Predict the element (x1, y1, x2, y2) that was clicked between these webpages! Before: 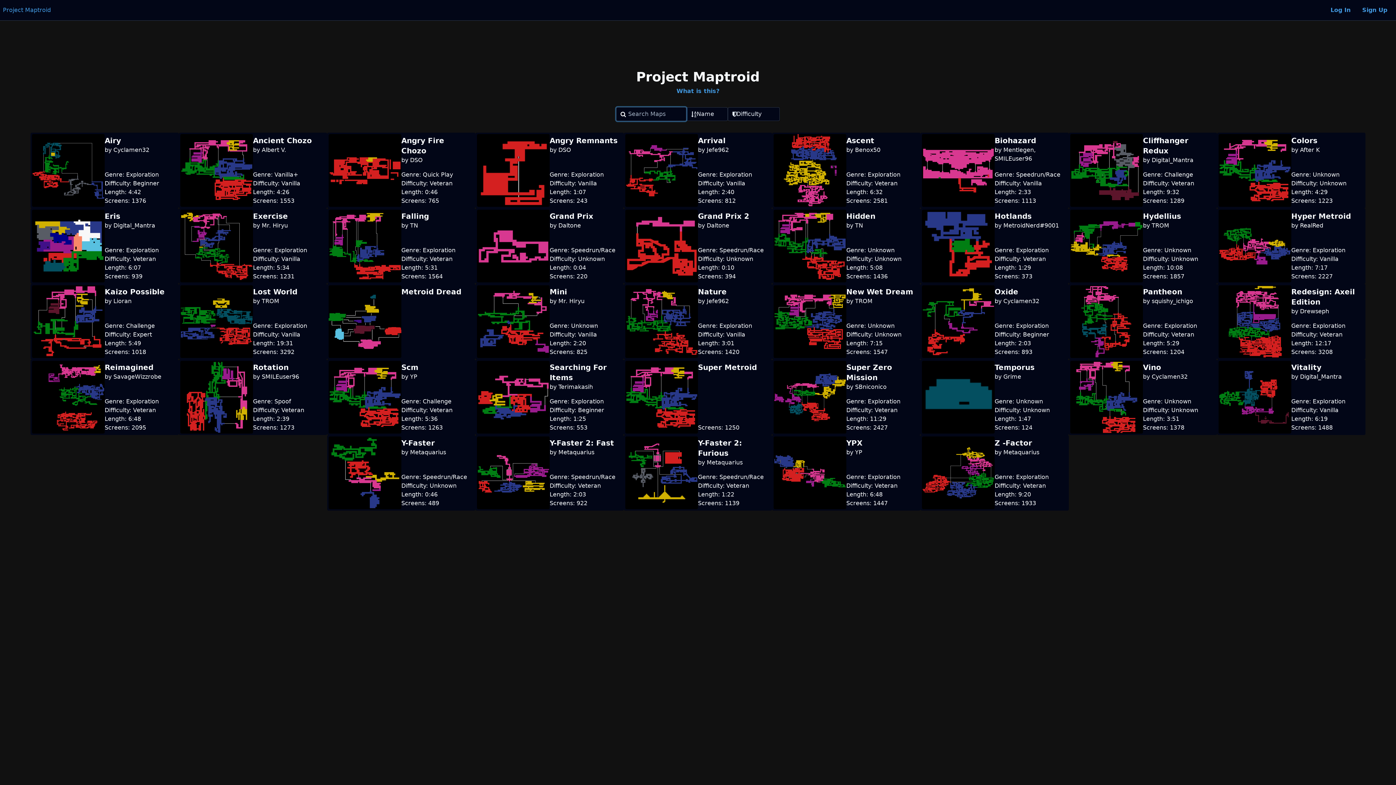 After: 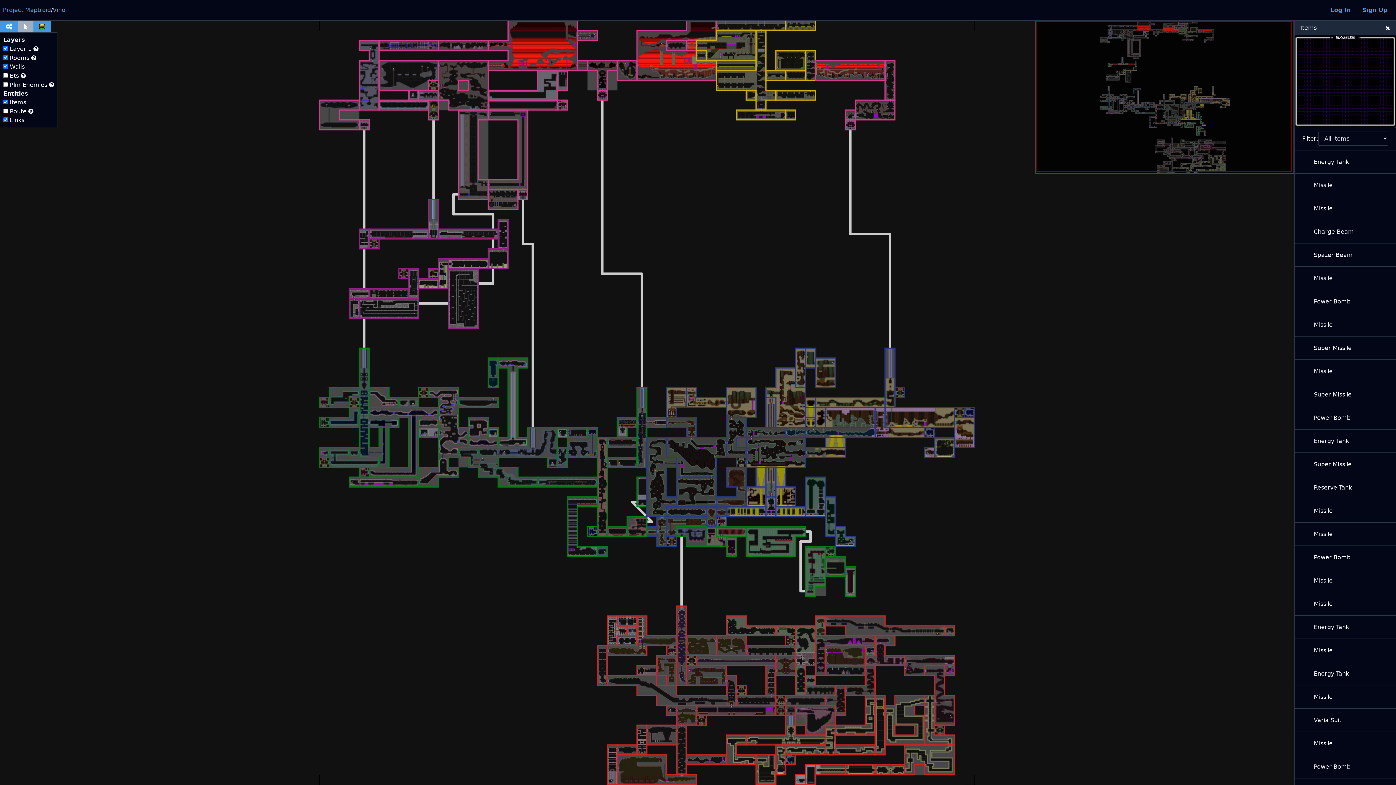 Action: bbox: (1069, 359, 1217, 435) label: Vino
by Cyclamen32
Genre: Unknown
Difficulty: Unknown
Length: 3:51
Screens: 1378